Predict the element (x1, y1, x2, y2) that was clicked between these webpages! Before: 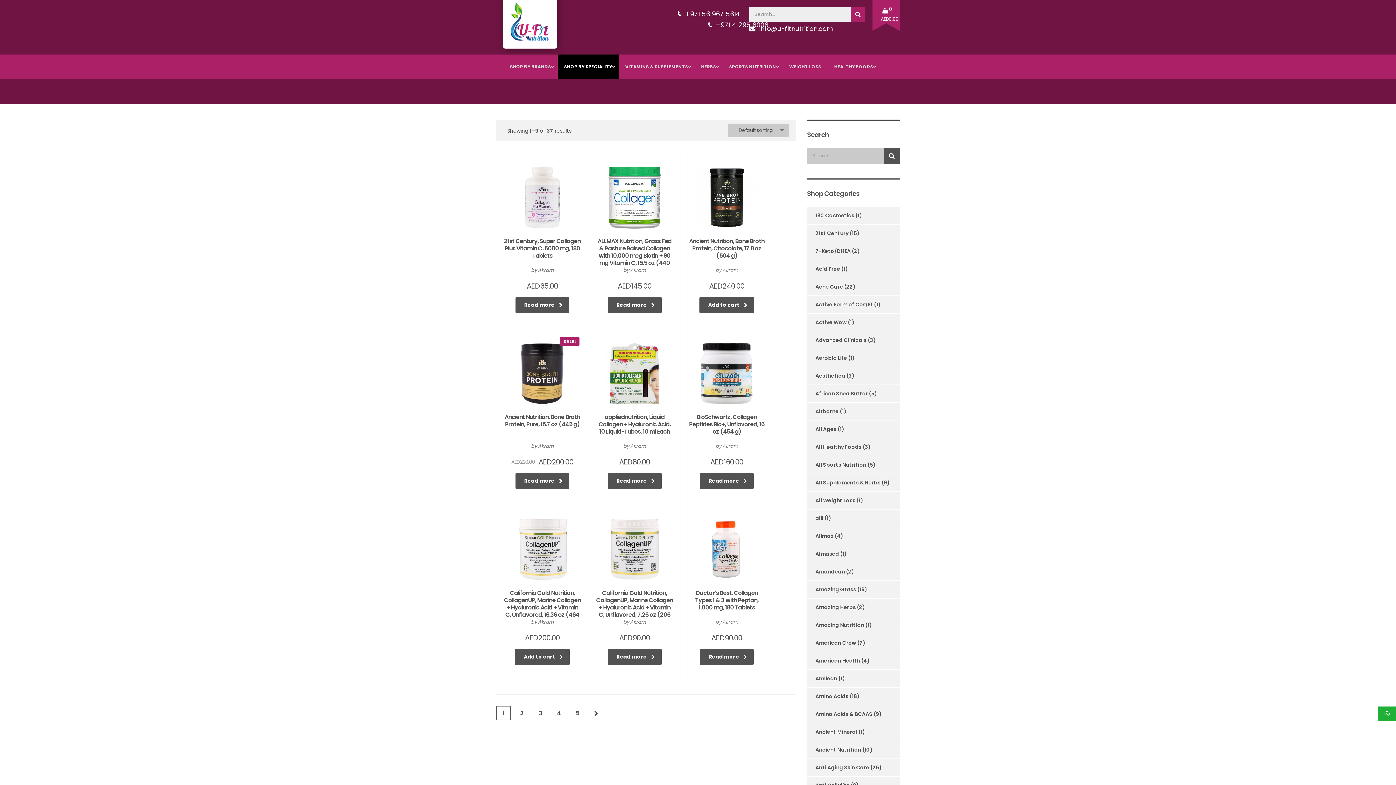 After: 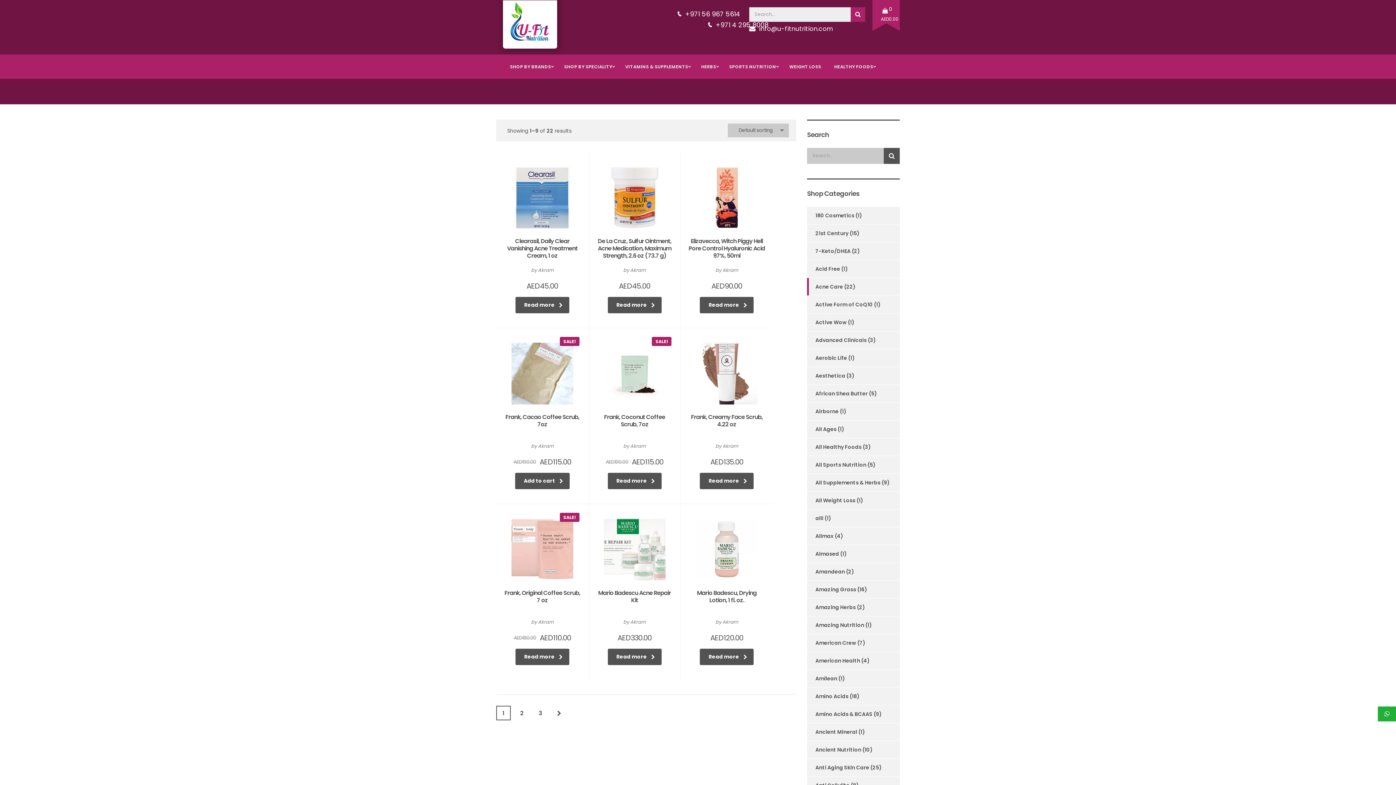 Action: bbox: (807, 278, 843, 295) label: Acne Care